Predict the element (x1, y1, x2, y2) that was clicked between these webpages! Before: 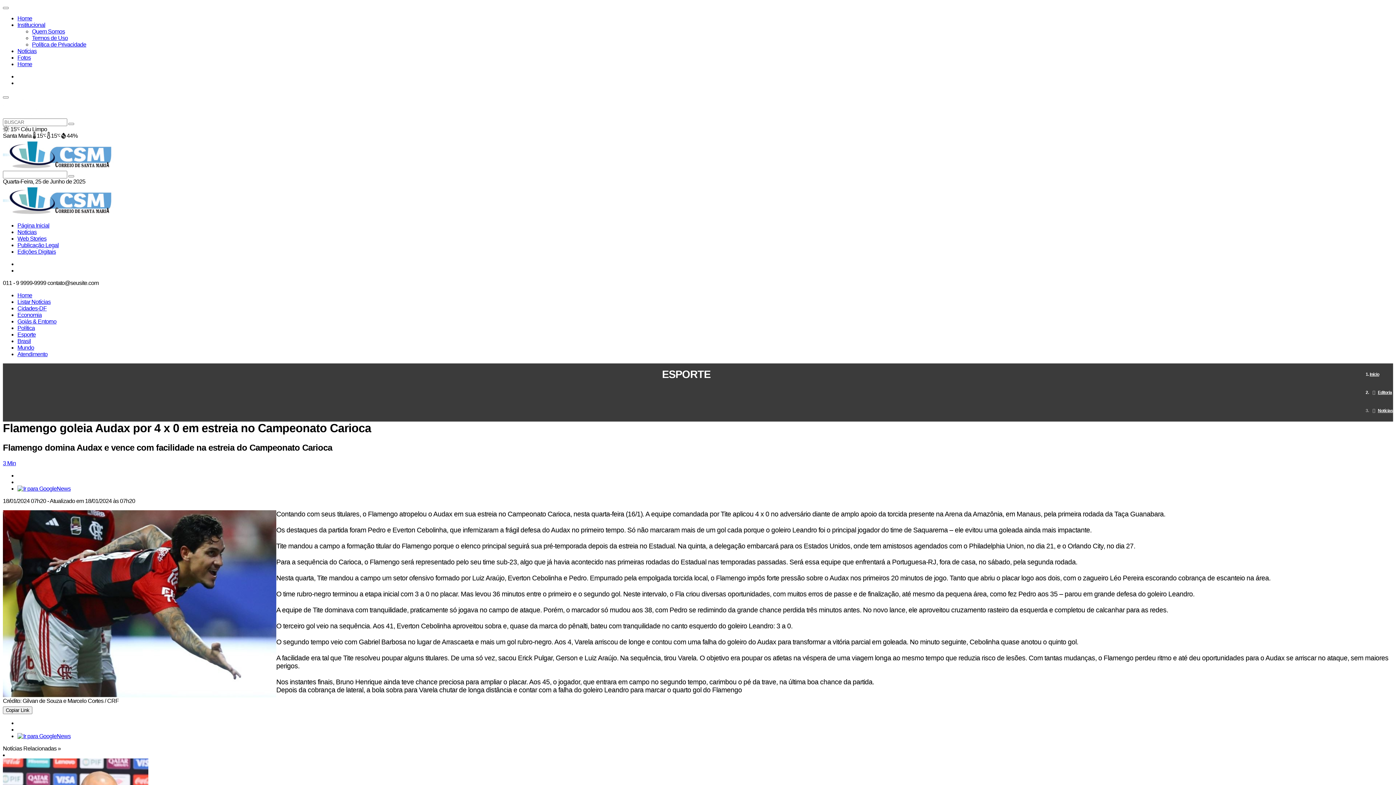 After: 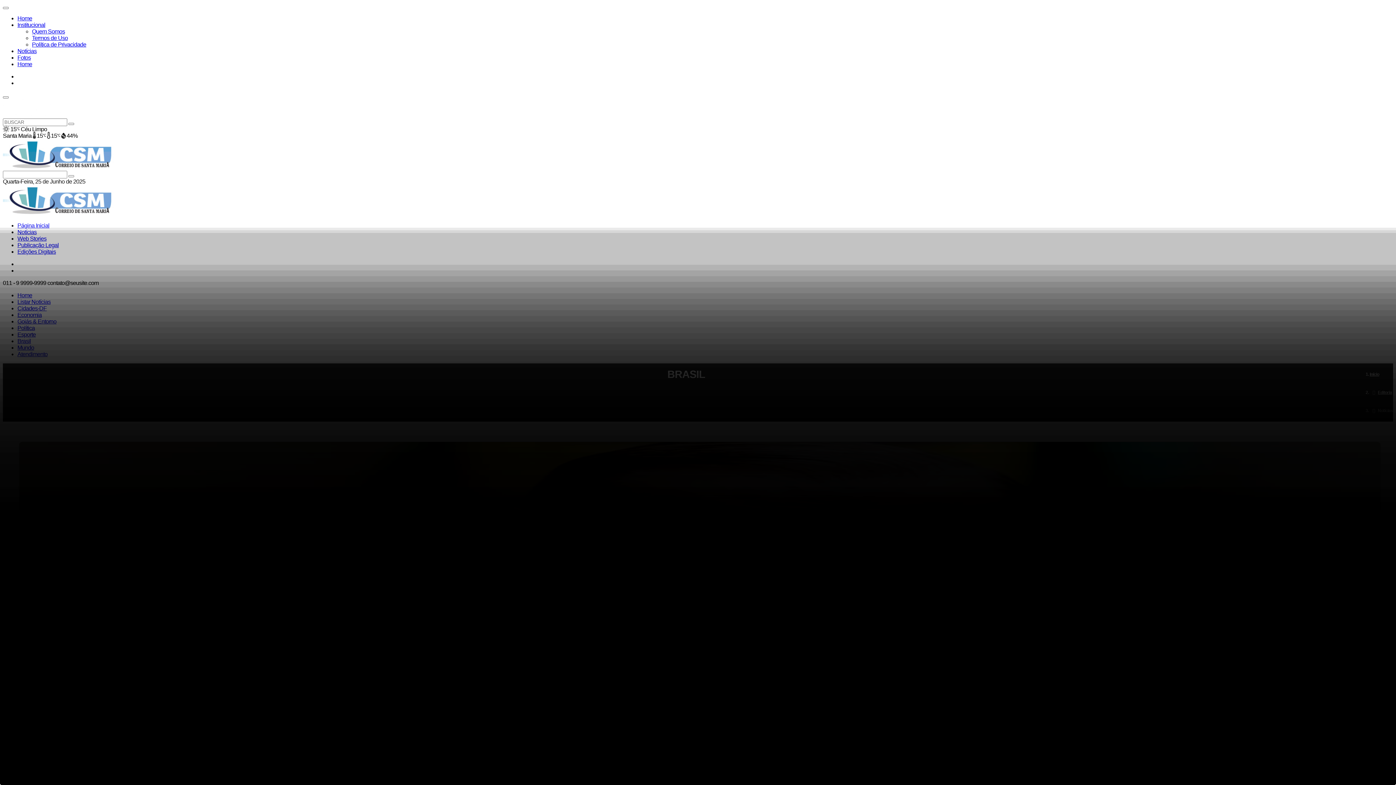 Action: label: Brasil bbox: (17, 338, 30, 344)